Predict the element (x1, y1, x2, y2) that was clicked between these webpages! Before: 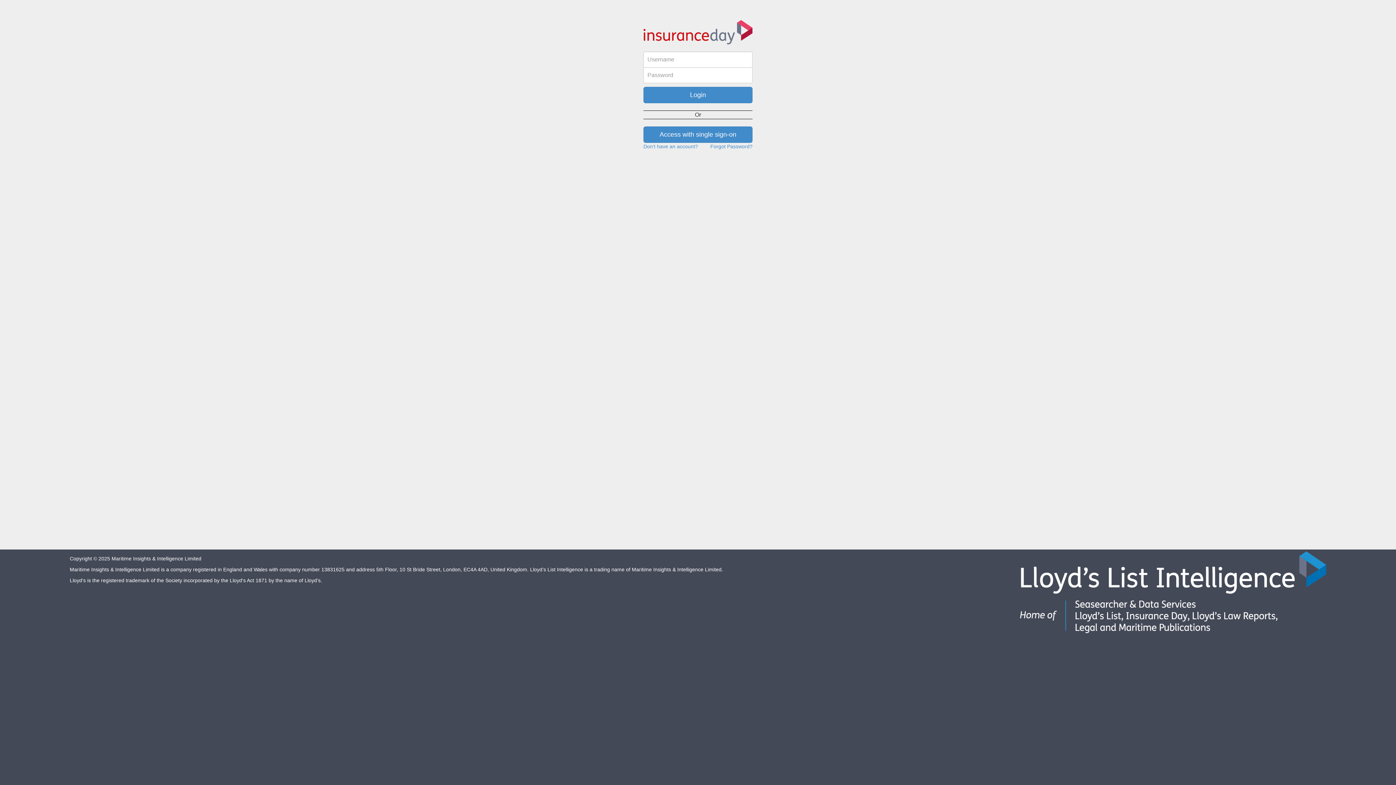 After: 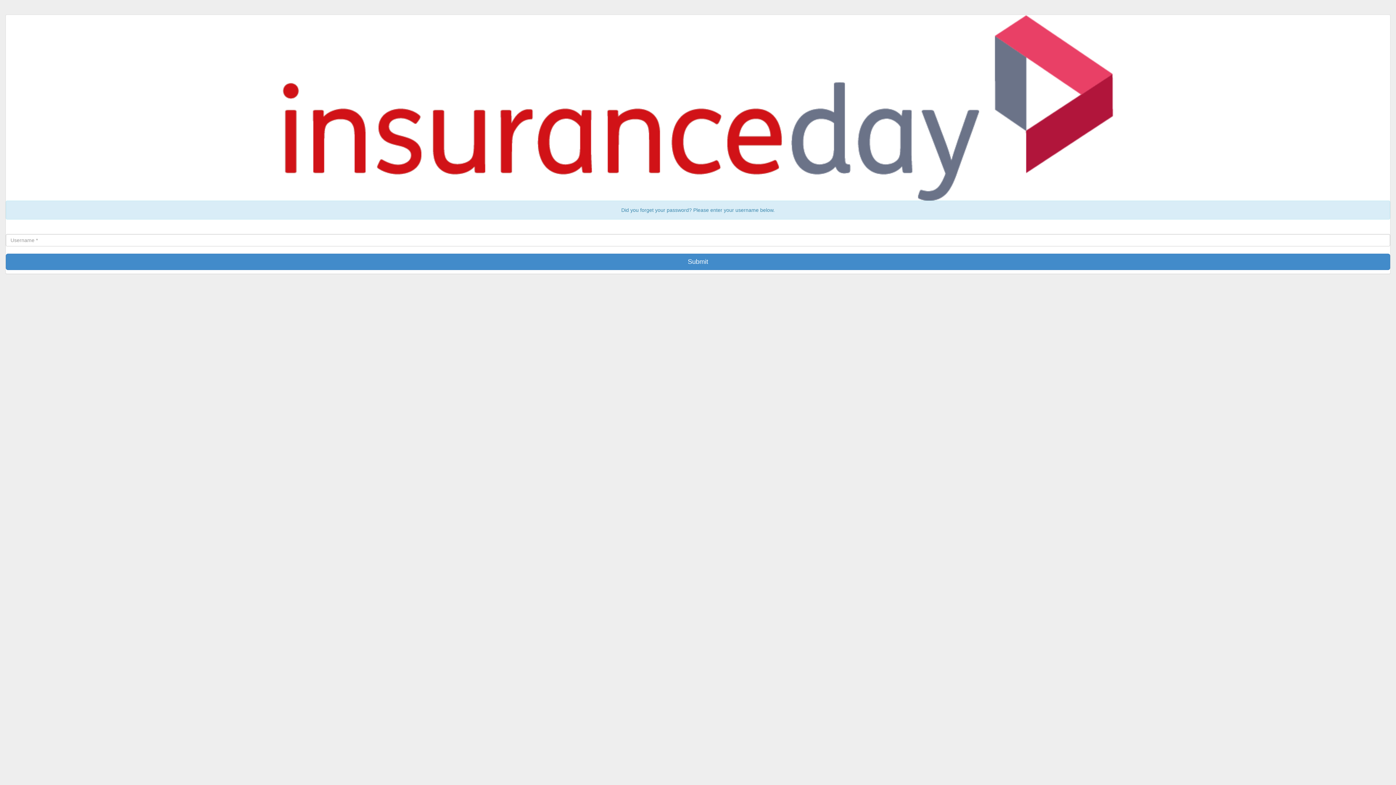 Action: label: Forgot Password? bbox: (710, 143, 752, 149)